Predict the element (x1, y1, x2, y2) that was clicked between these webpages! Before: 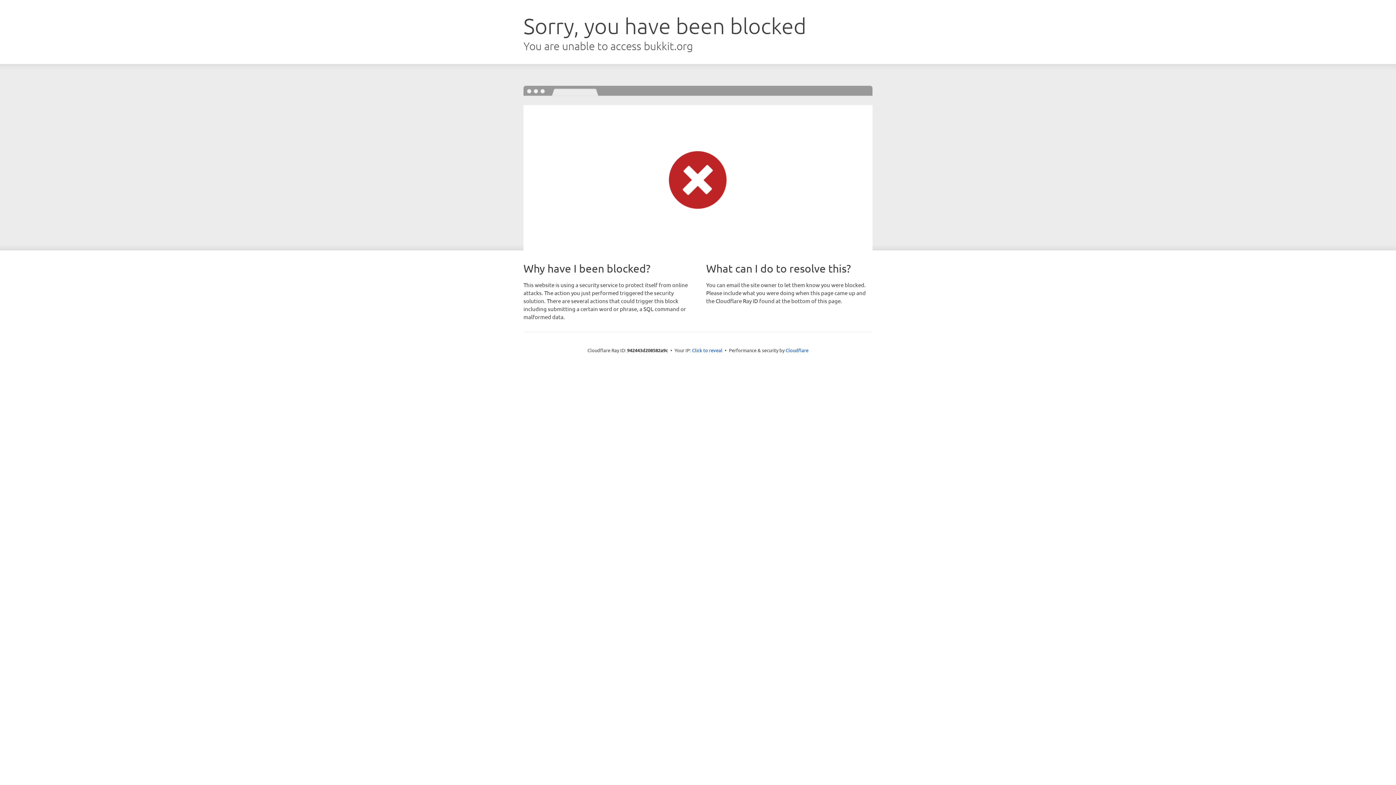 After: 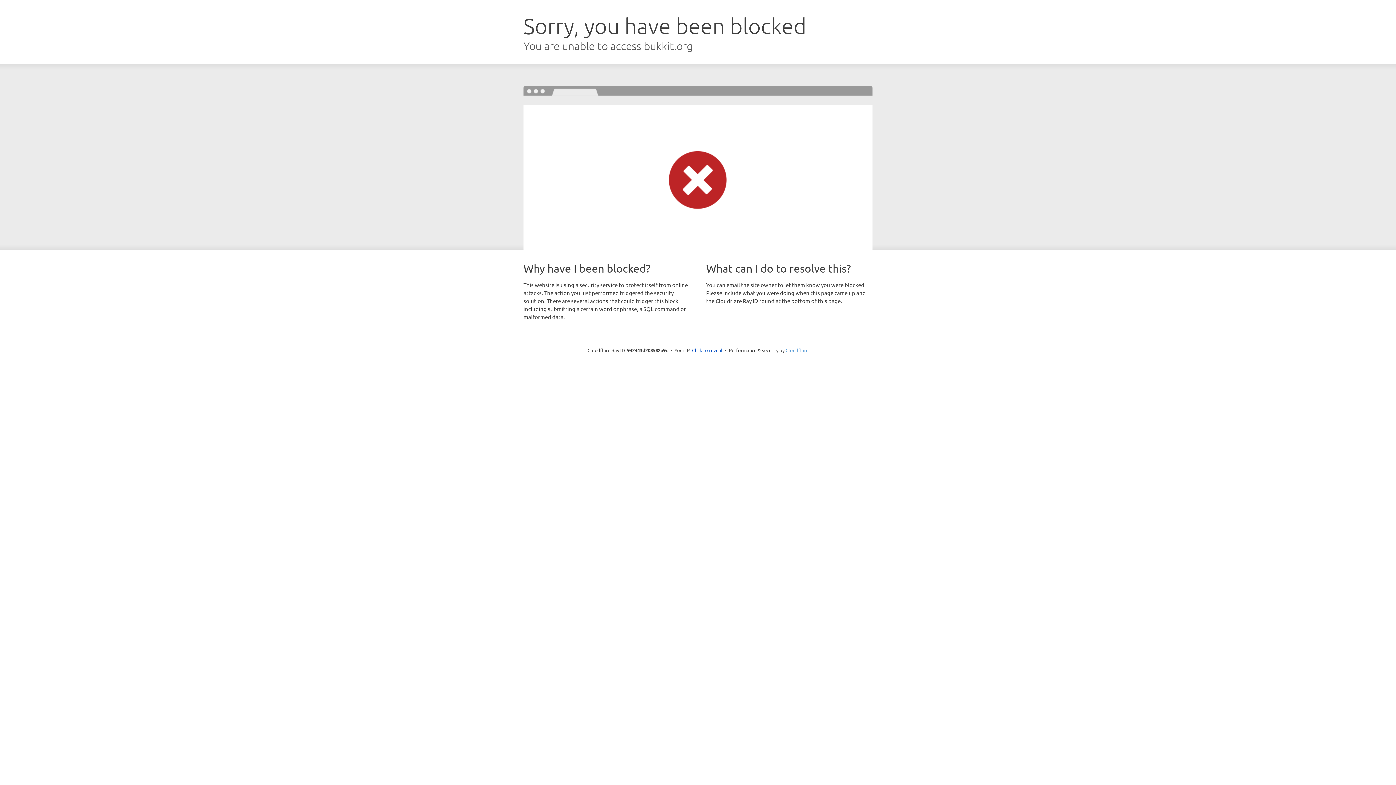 Action: label: Cloudflare bbox: (785, 347, 808, 353)